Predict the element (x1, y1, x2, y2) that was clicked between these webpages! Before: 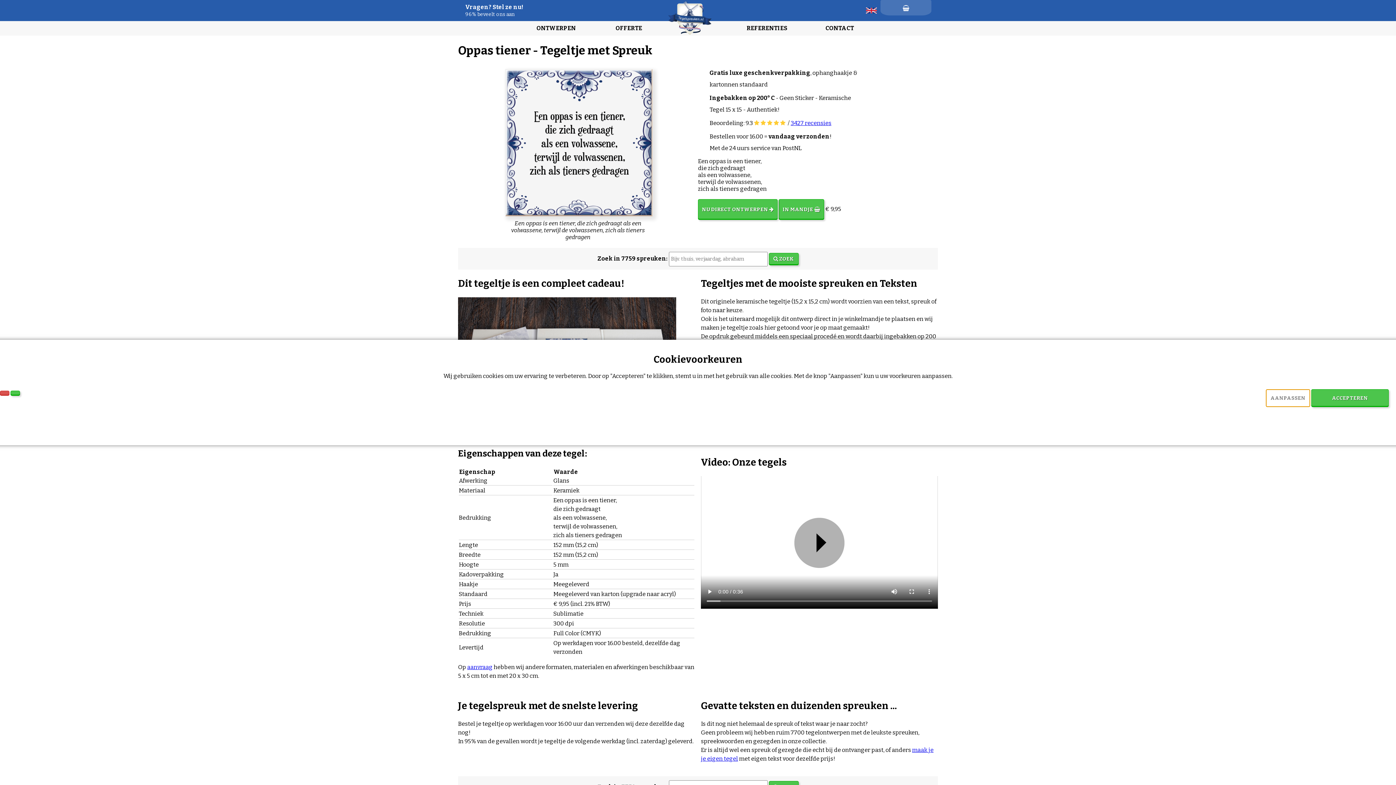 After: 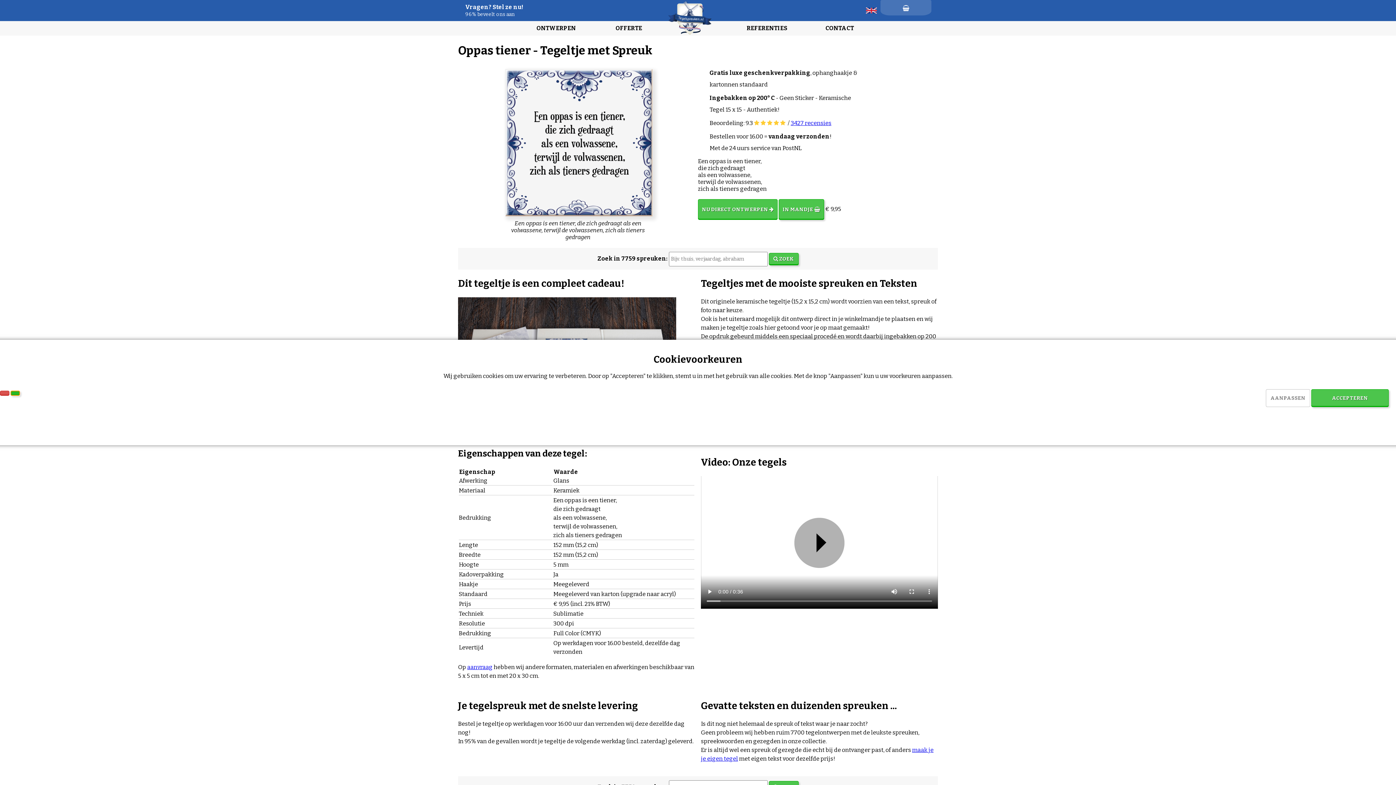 Action: bbox: (10, 390, 20, 395)